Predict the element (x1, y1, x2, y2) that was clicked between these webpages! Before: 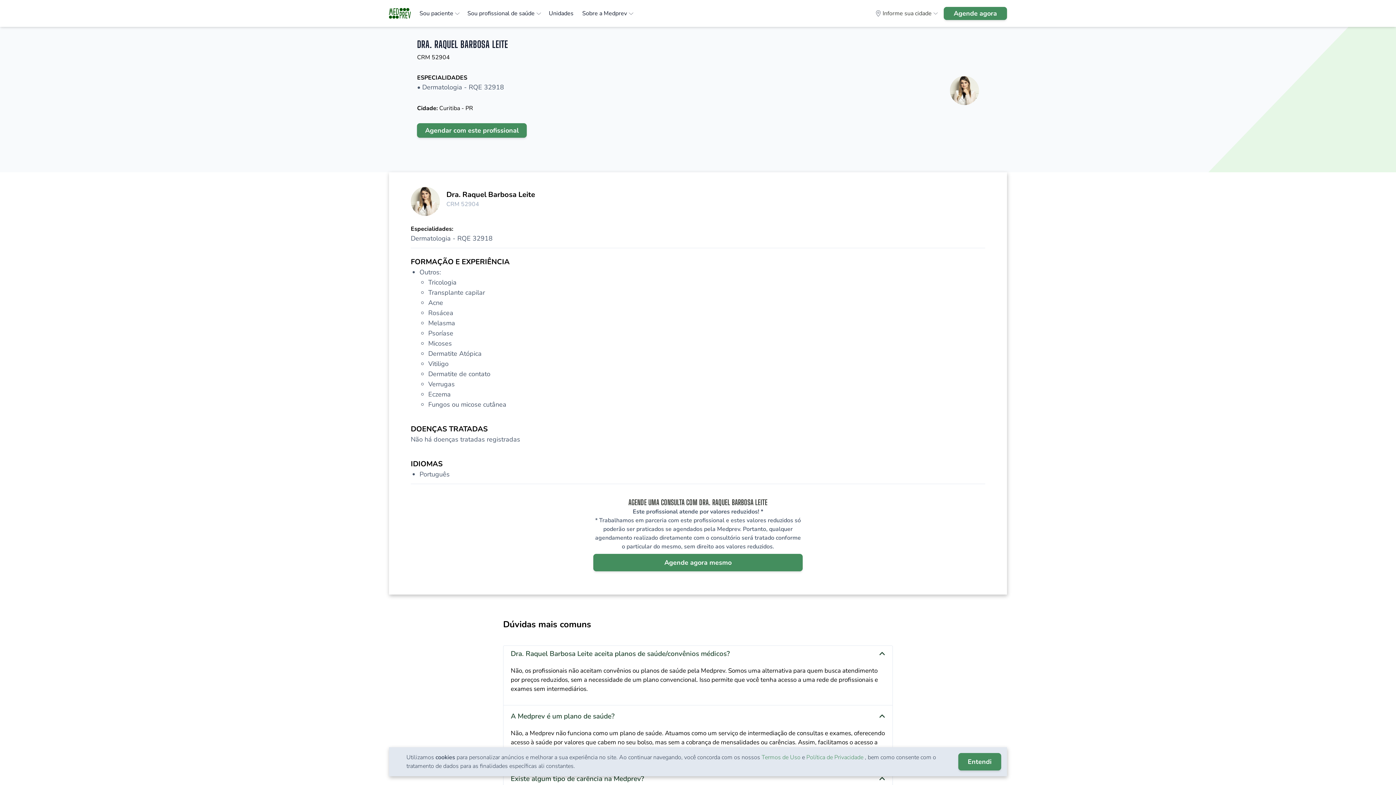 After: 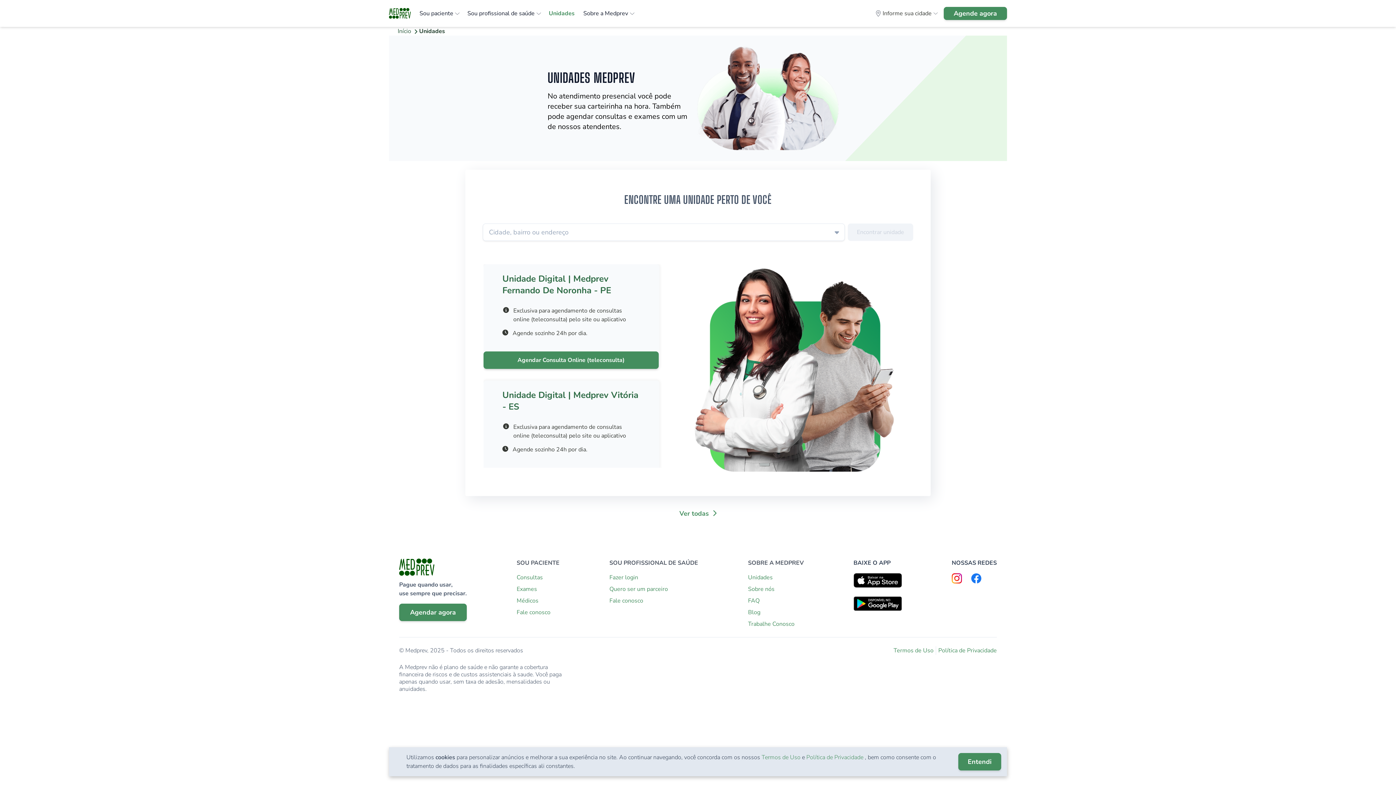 Action: bbox: (548, 9, 582, 17) label: Unidades